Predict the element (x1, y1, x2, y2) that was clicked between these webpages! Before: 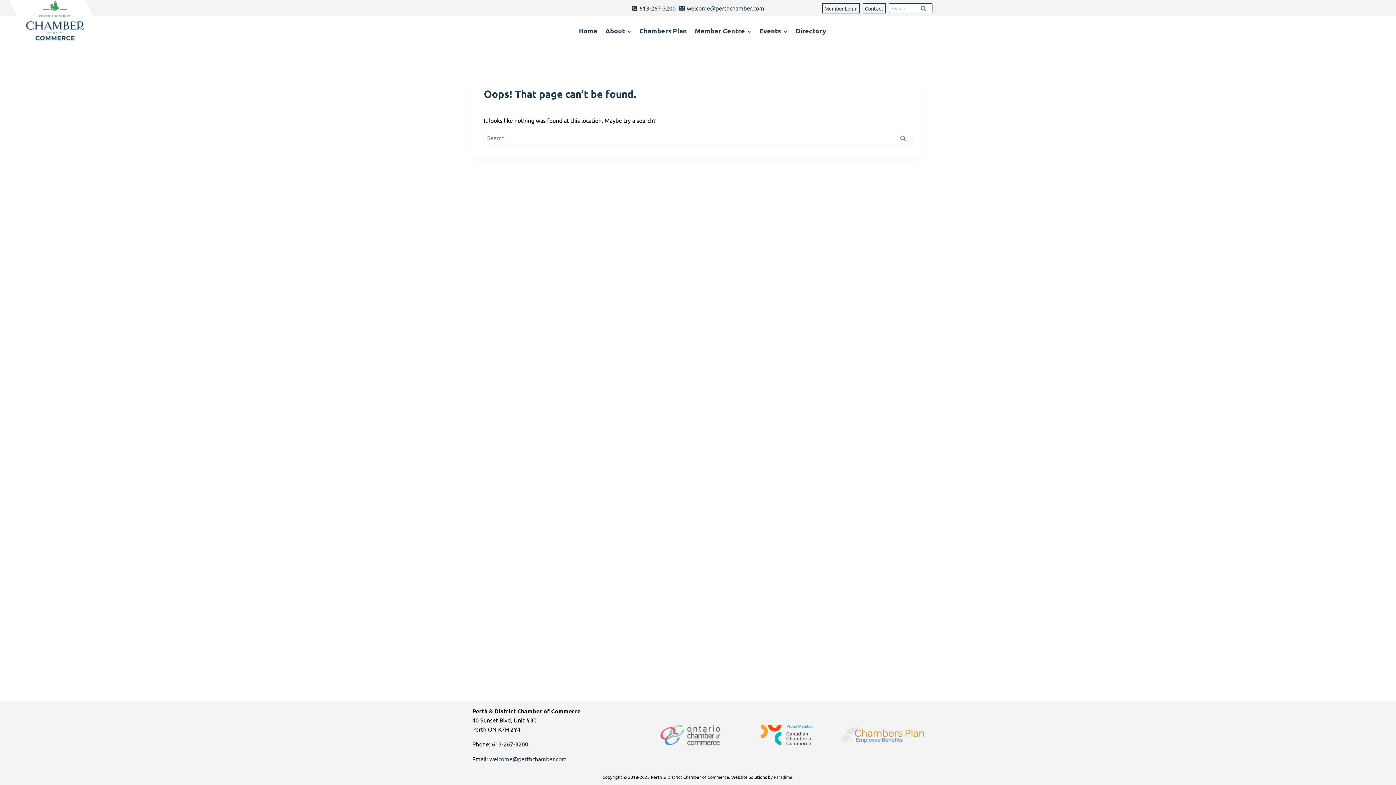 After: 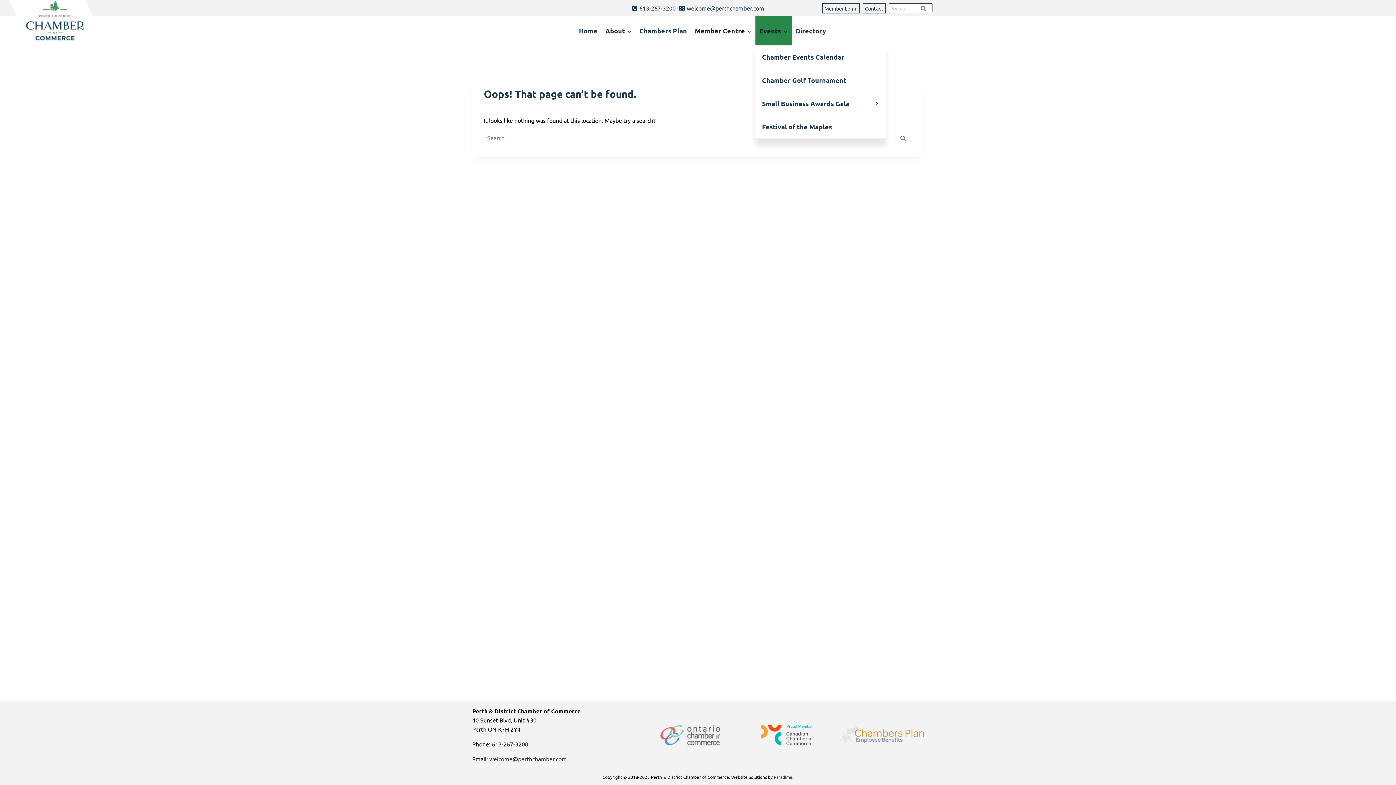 Action: bbox: (755, 16, 791, 45) label: Events